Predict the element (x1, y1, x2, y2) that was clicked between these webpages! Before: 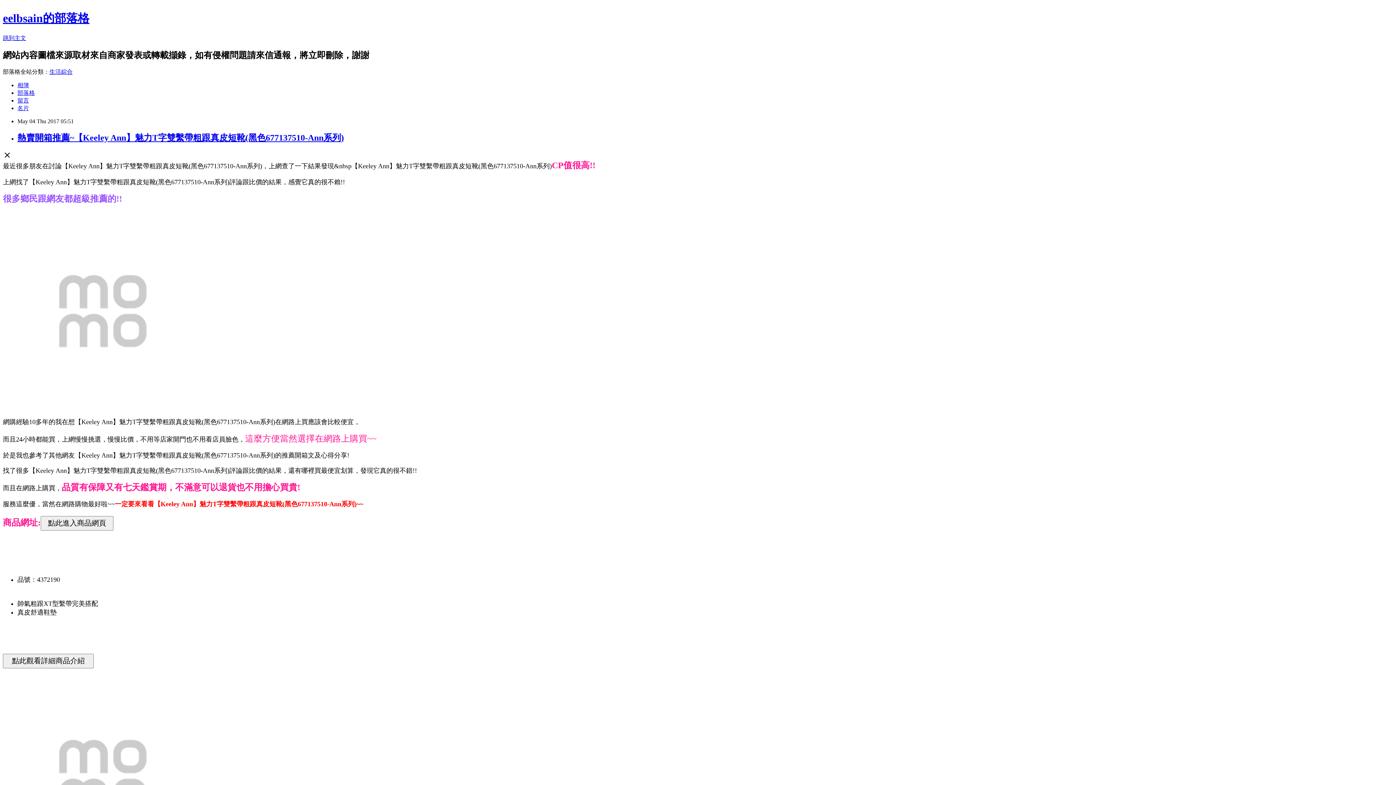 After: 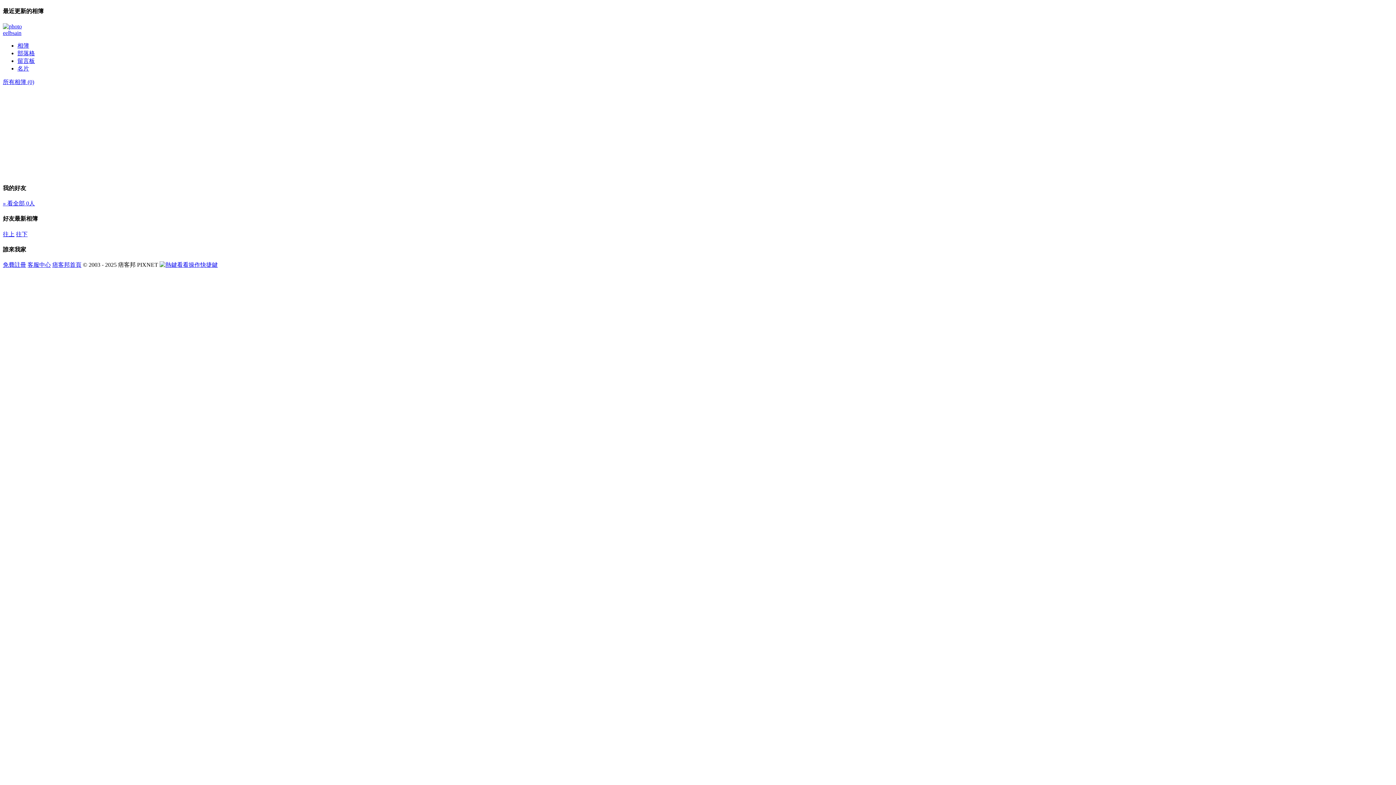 Action: bbox: (17, 82, 29, 88) label: 相簿